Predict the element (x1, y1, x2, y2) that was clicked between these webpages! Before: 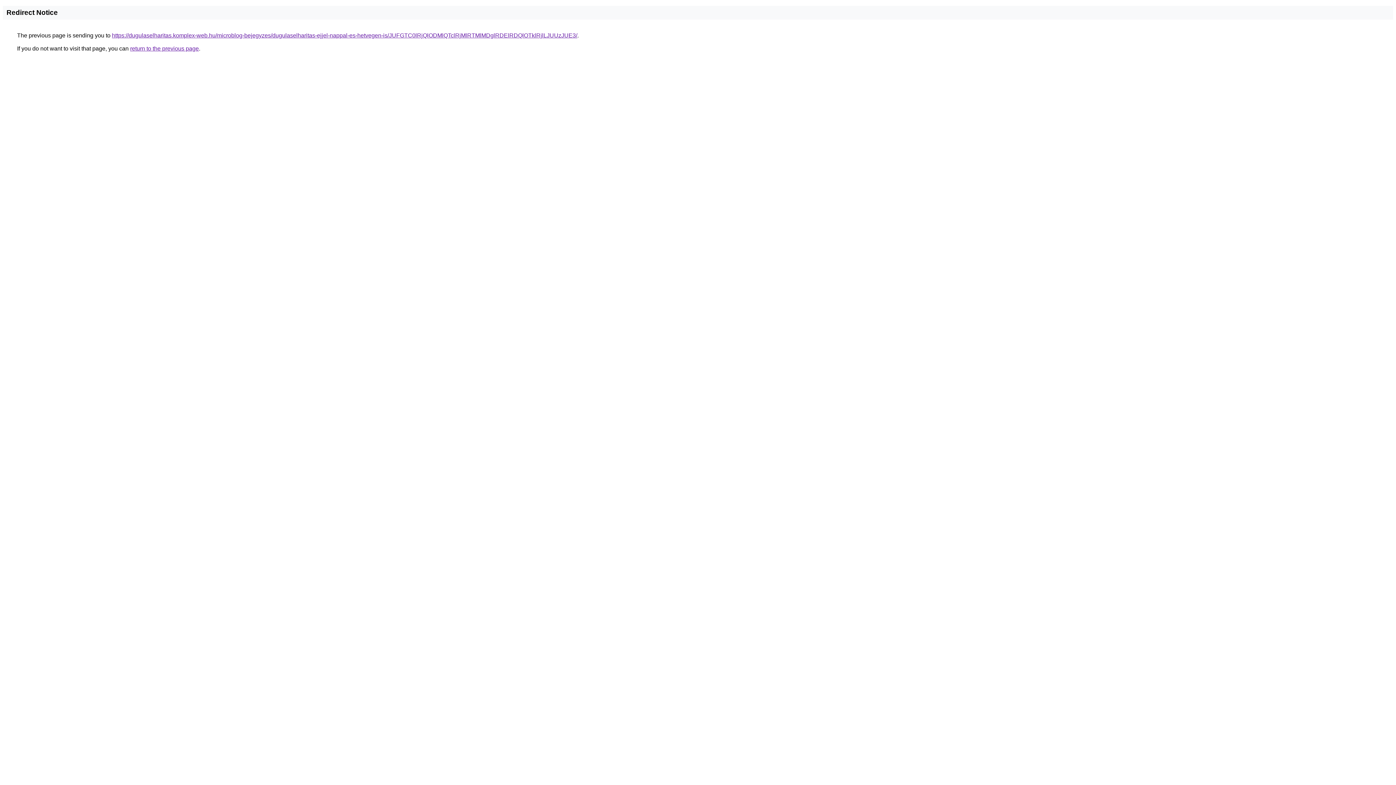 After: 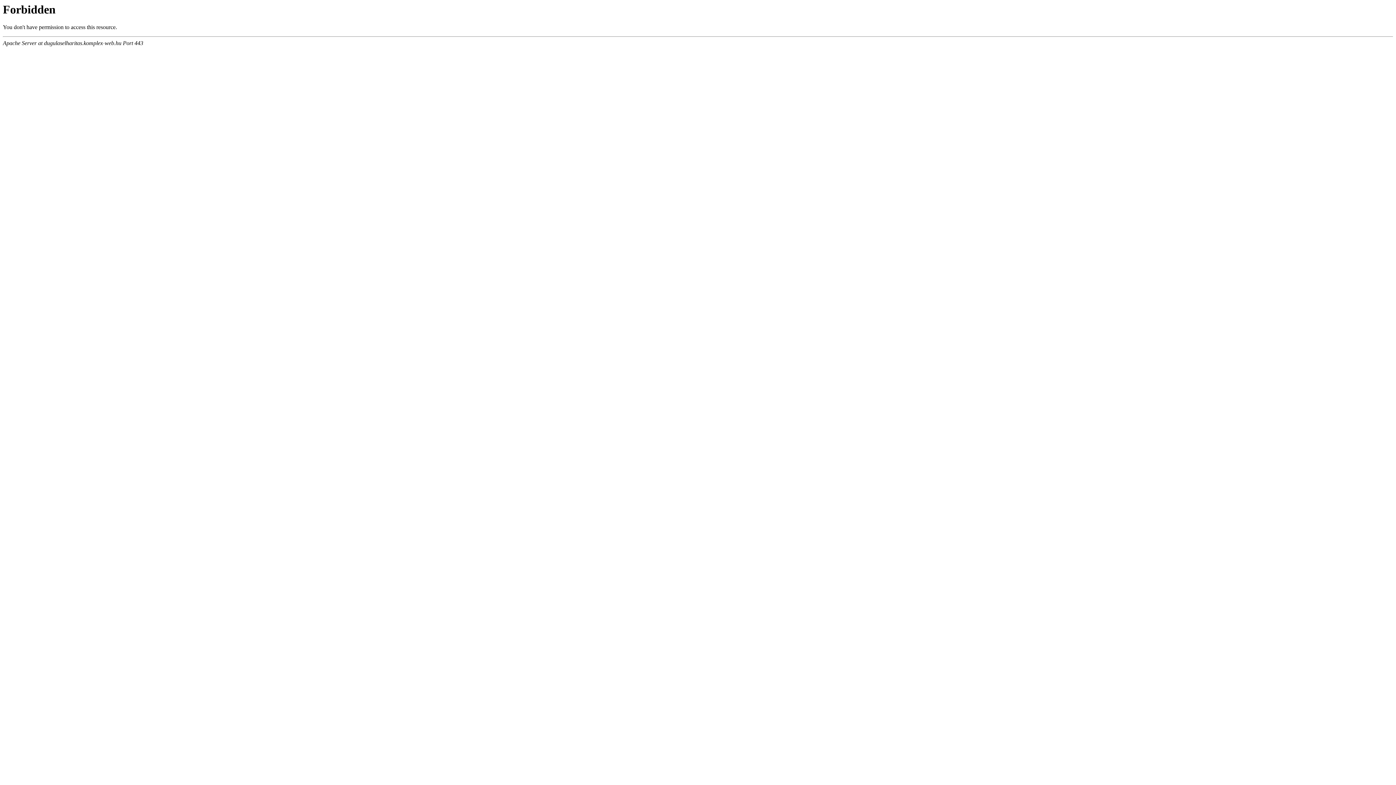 Action: bbox: (112, 32, 577, 38) label: https://dugulaselharitas.komplex-web.hu/microblog-bejegyzes/dugulaselharitas-ejjel-nappal-es-hetvegen-is/JUFGTC0lRjQlODMlQTclRjMlRTMlMDglRDElRDQlOTklRjlLJUUzJUE3/